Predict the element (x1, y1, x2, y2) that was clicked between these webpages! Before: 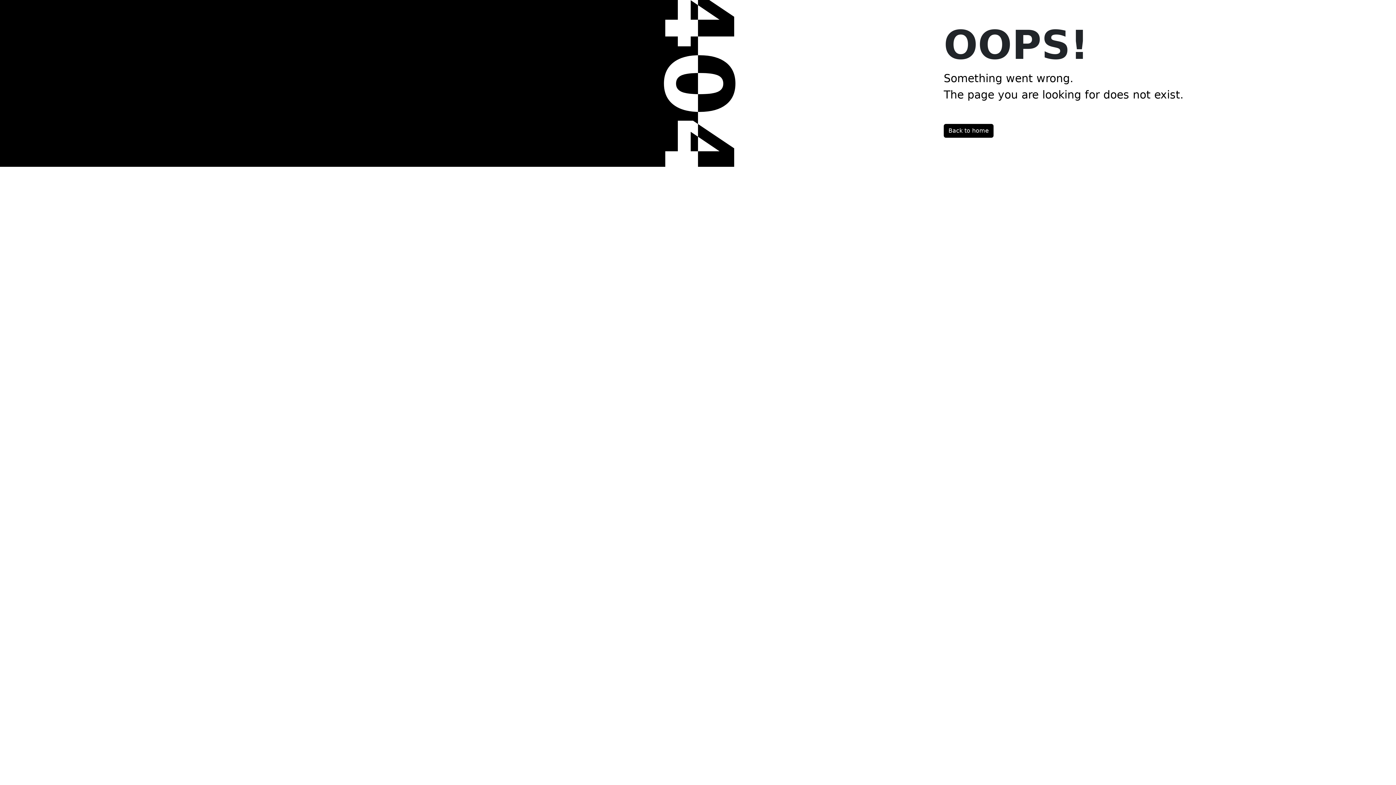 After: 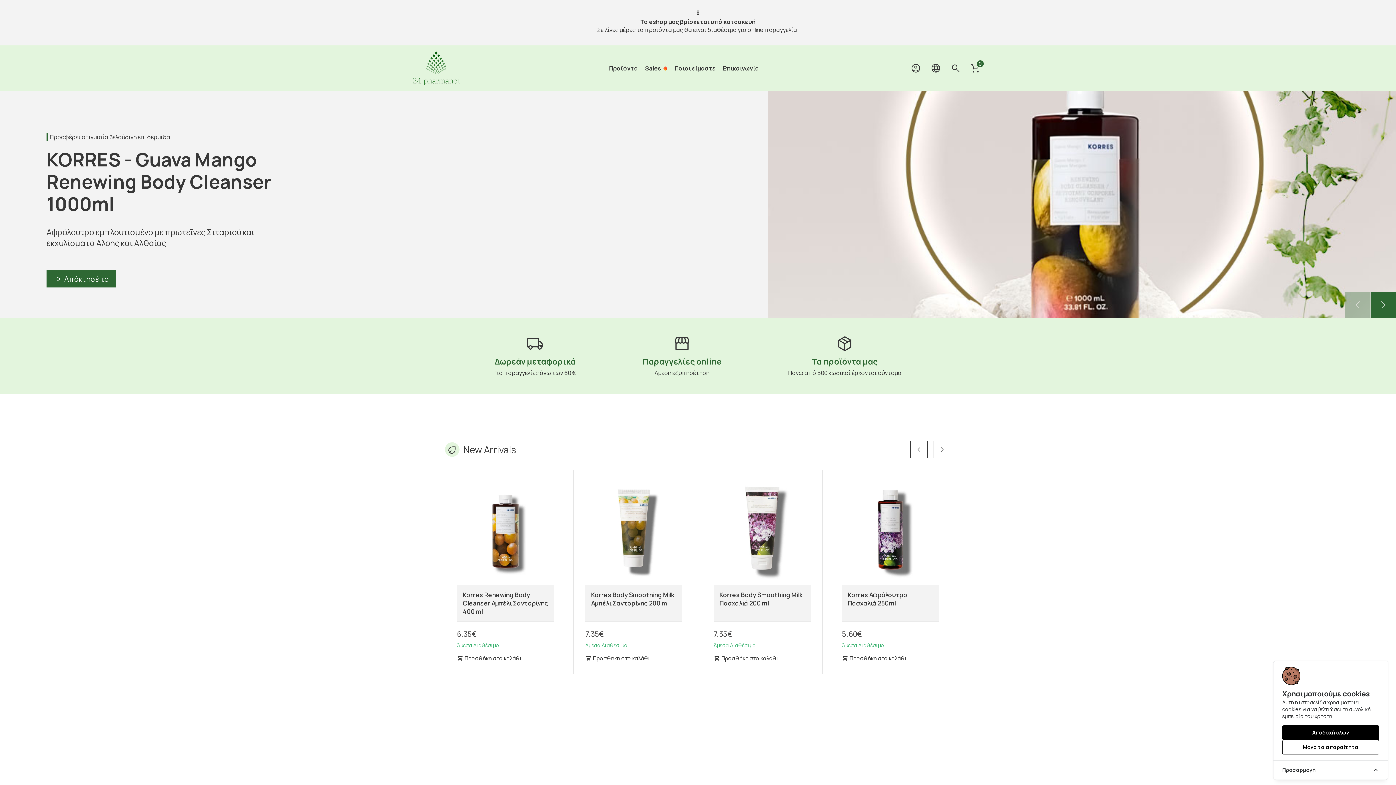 Action: bbox: (944, 124, 993, 137) label: Back to home